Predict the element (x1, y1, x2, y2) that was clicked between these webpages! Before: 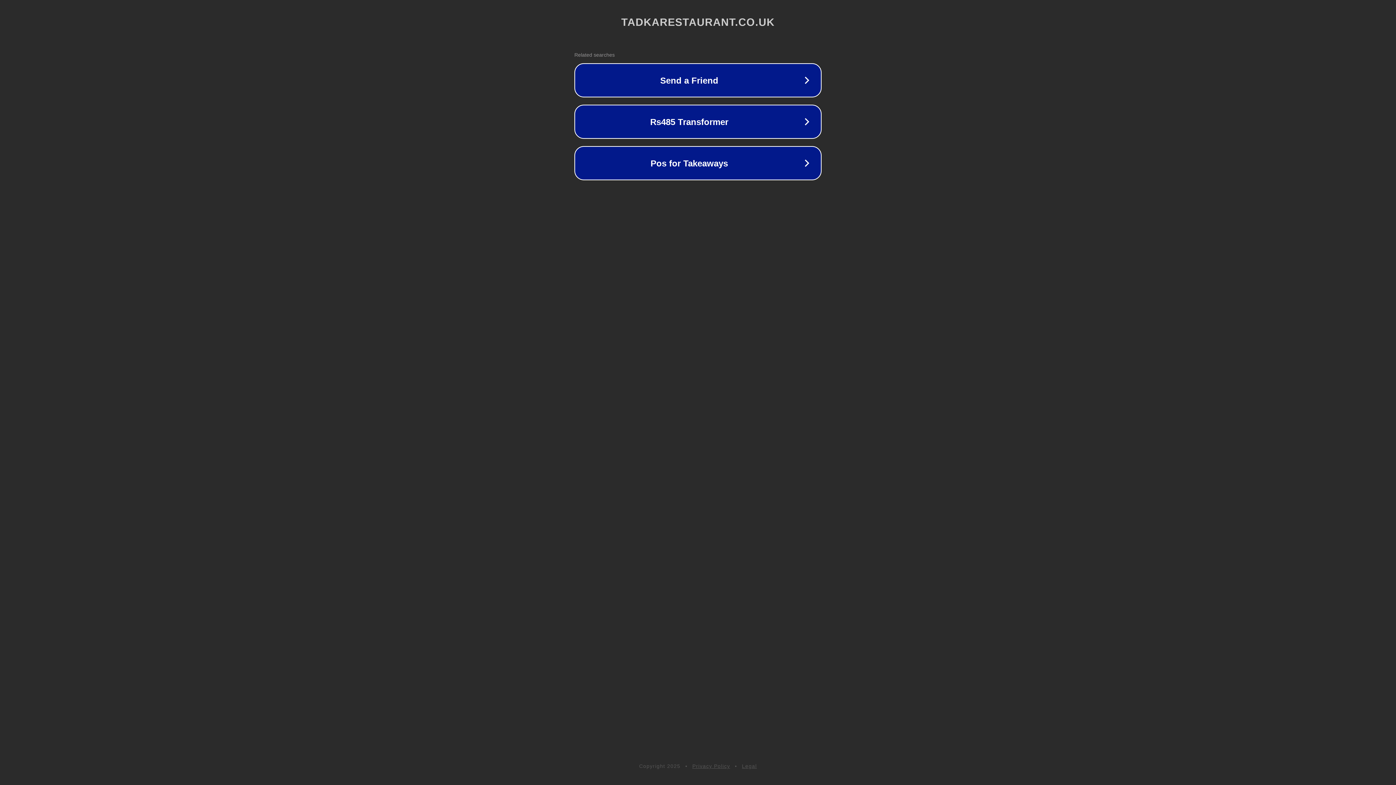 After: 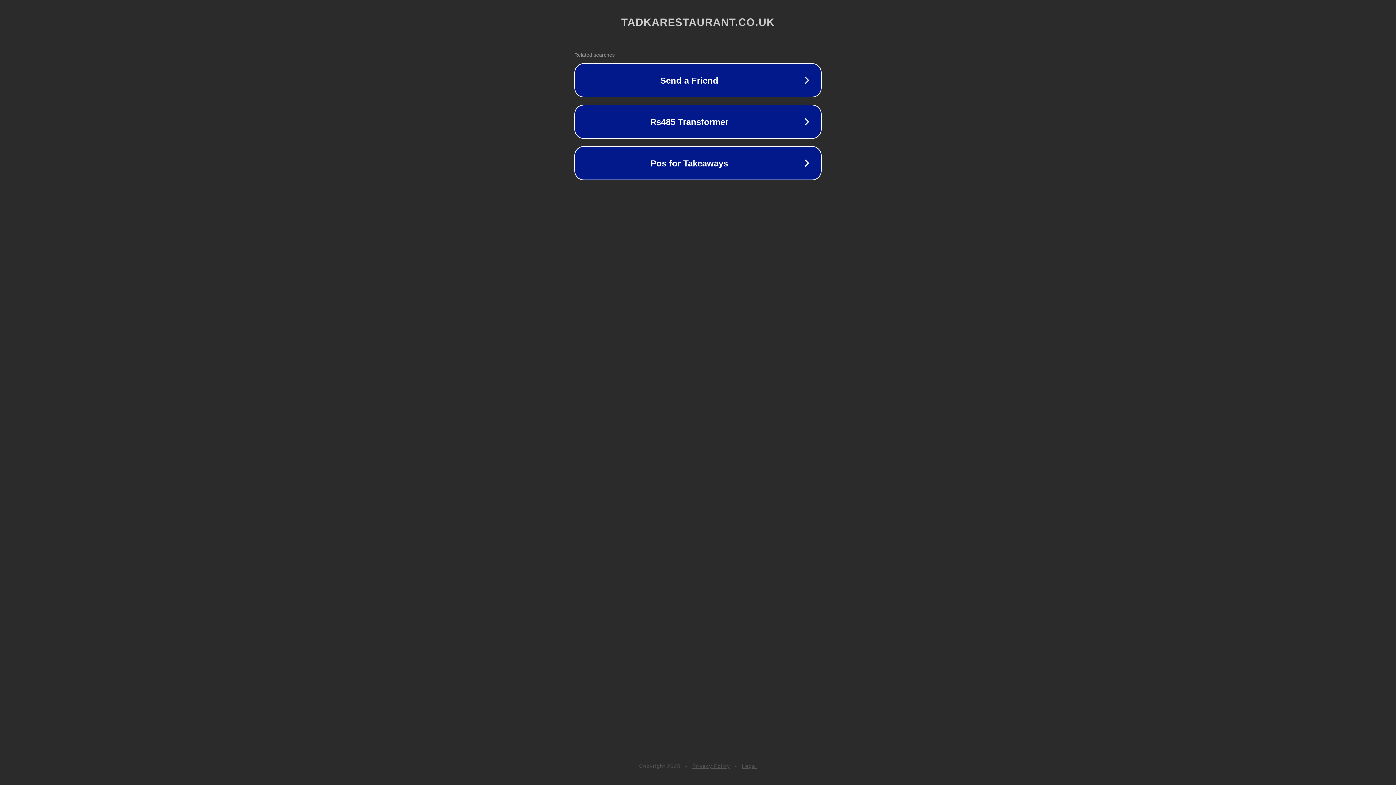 Action: label: Privacy Policy bbox: (692, 763, 730, 769)